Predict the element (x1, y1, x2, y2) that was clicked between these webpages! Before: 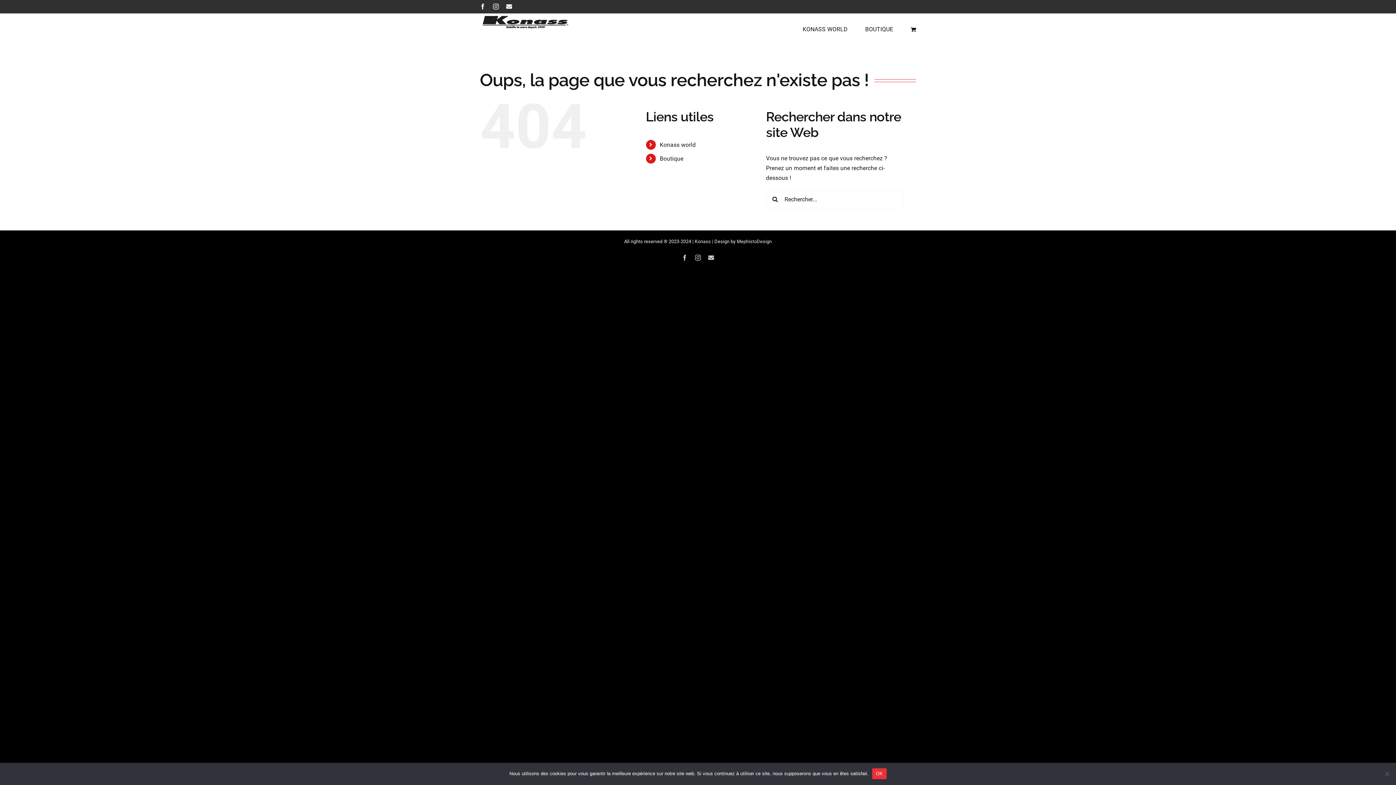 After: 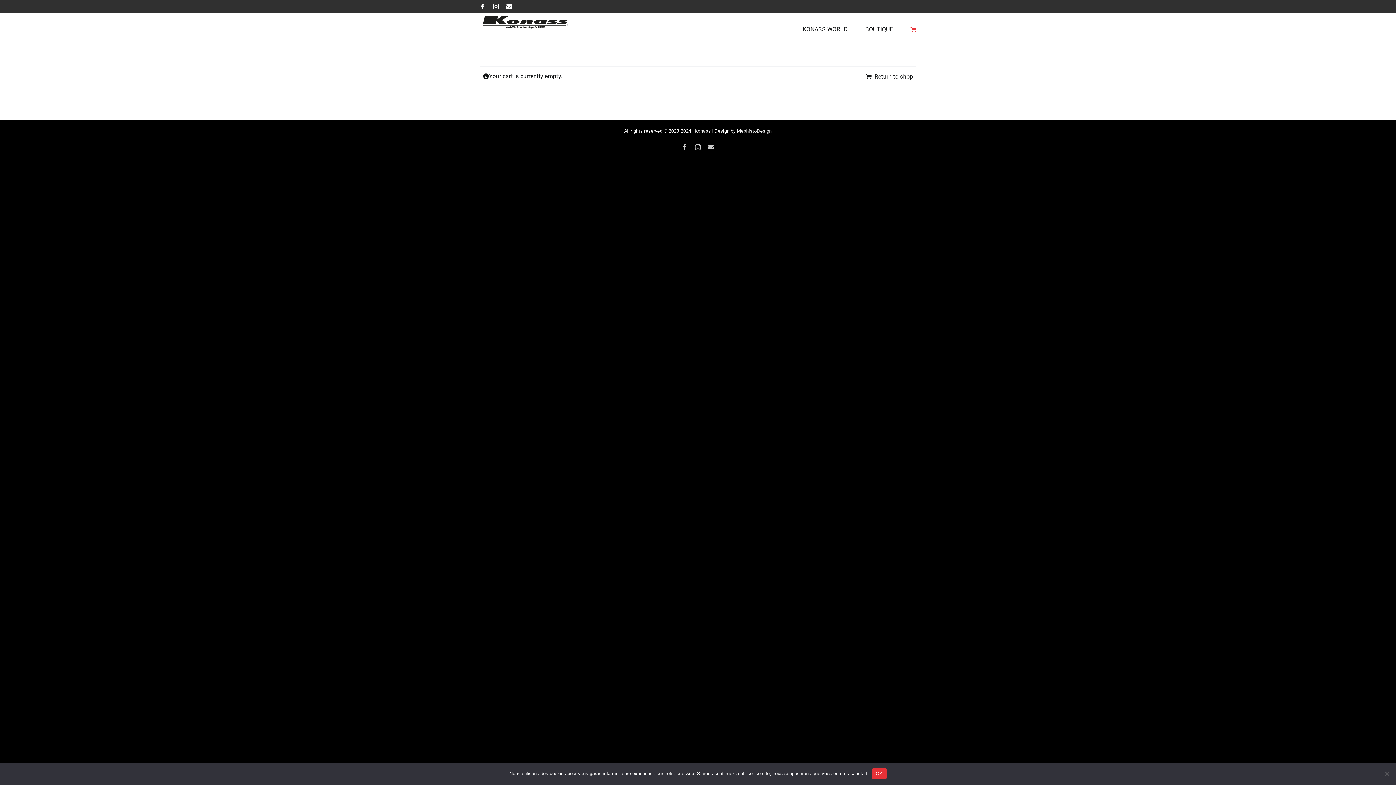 Action: bbox: (910, 13, 916, 44)